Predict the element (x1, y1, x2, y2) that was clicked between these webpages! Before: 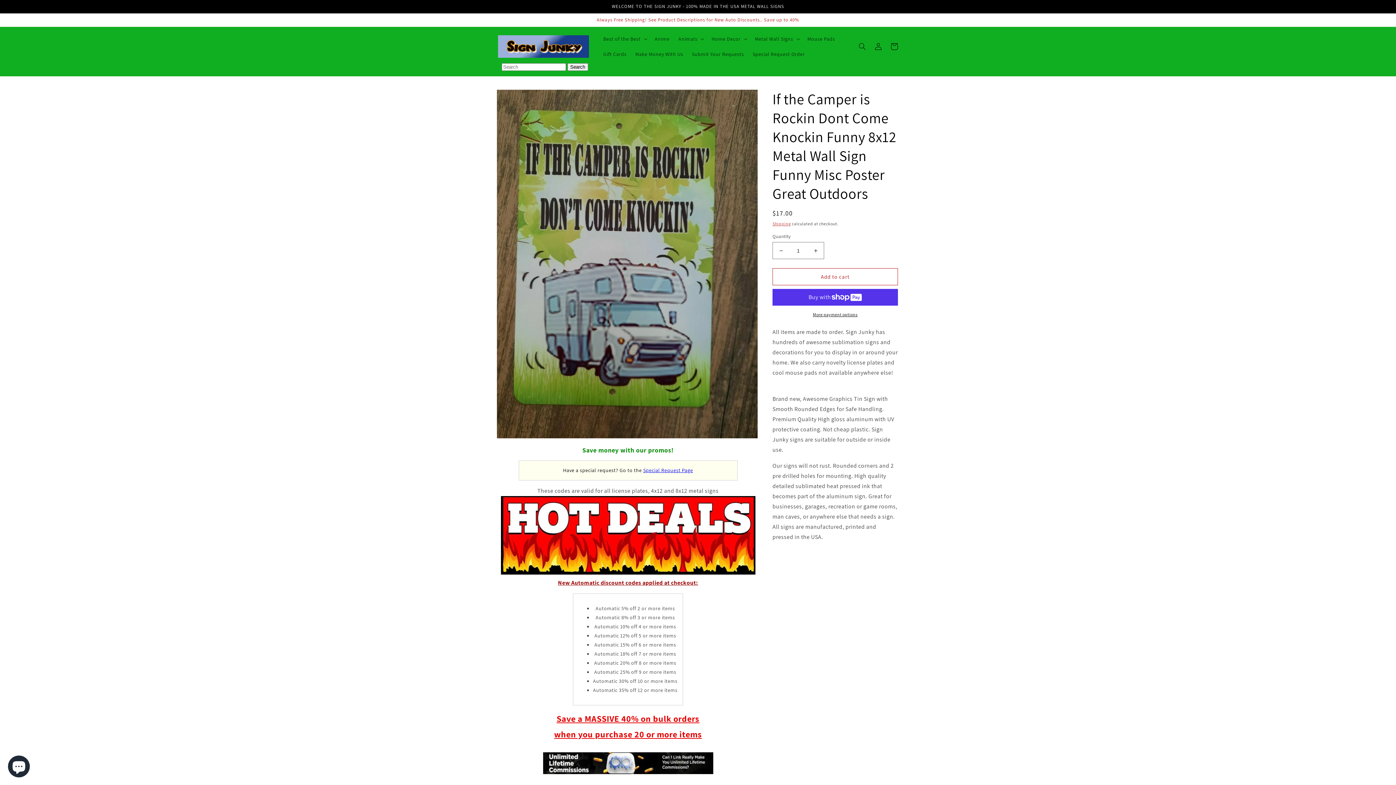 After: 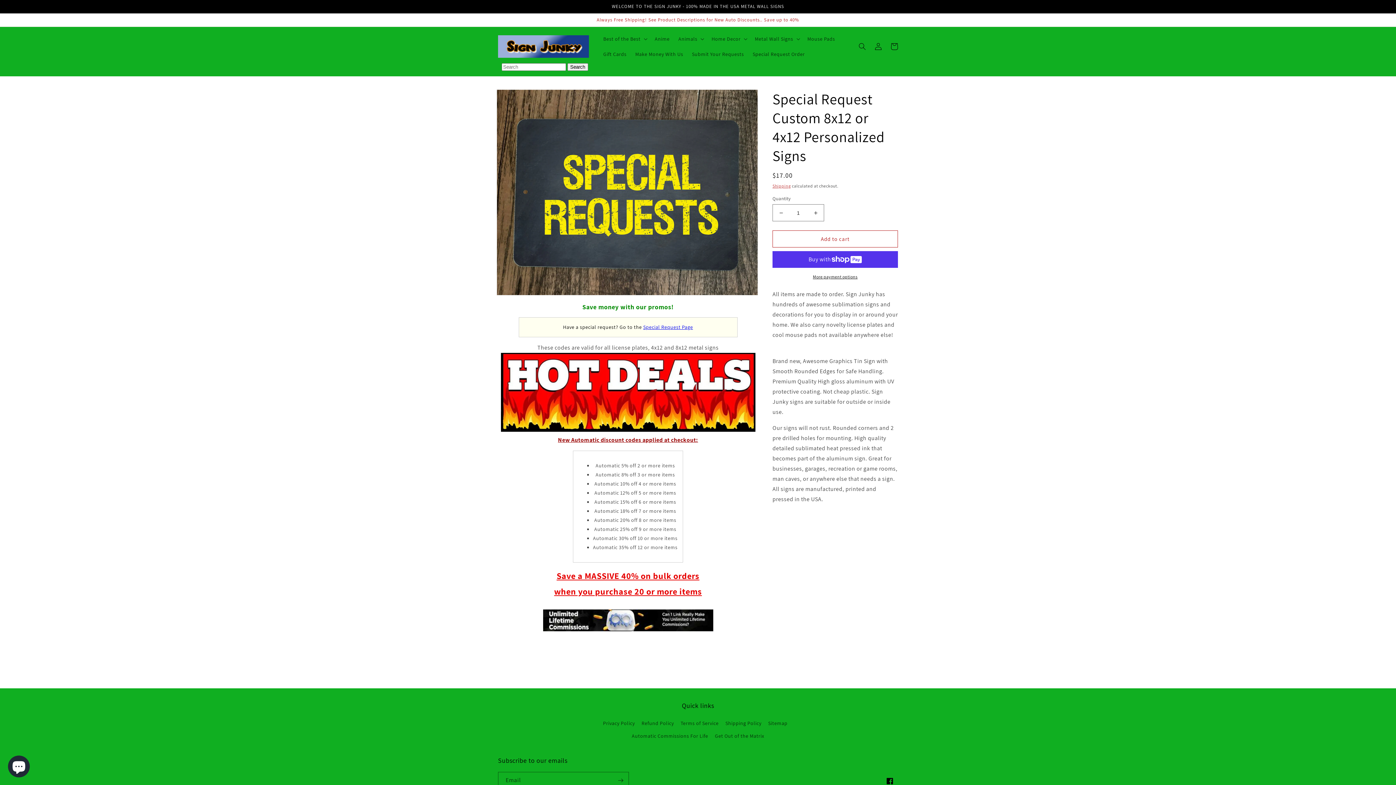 Action: bbox: (748, 46, 809, 61) label: Special Request Order